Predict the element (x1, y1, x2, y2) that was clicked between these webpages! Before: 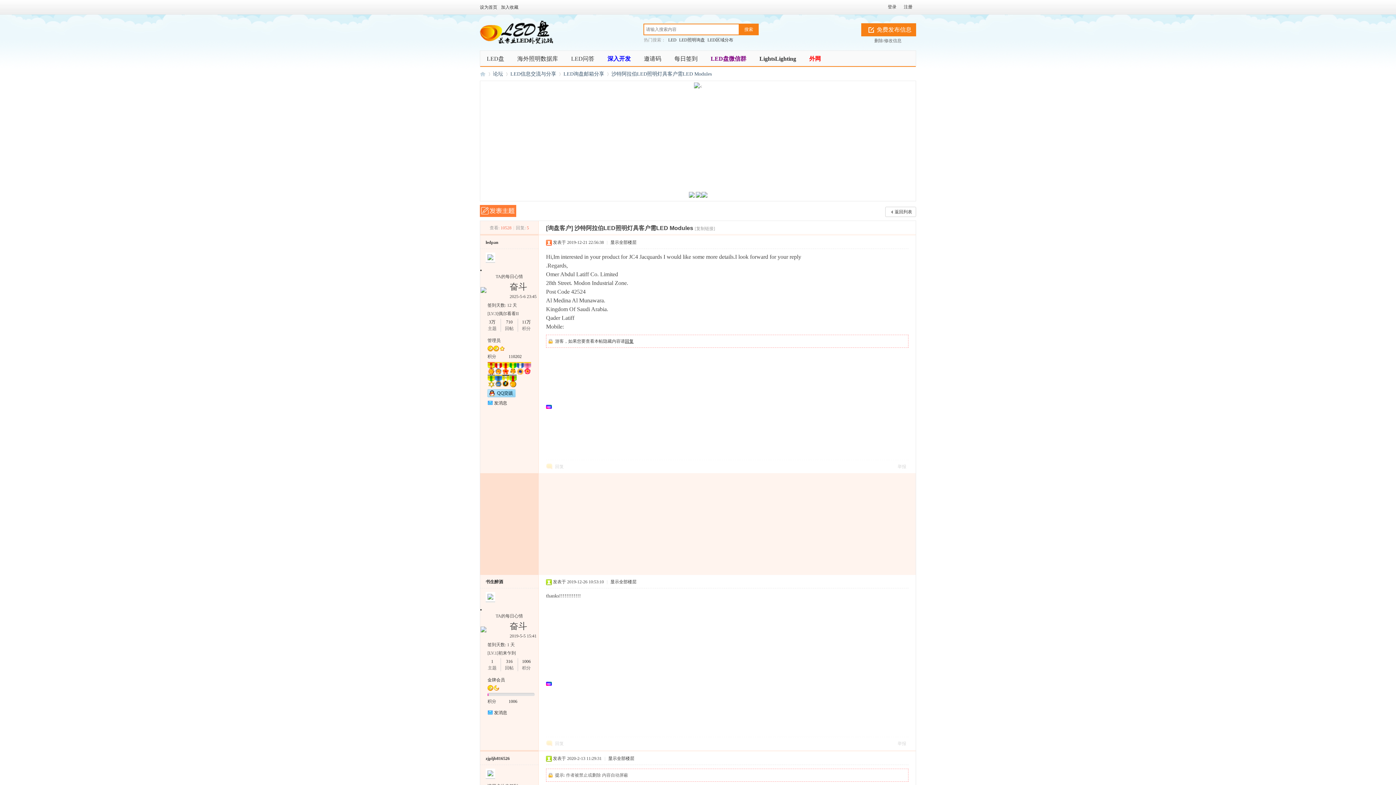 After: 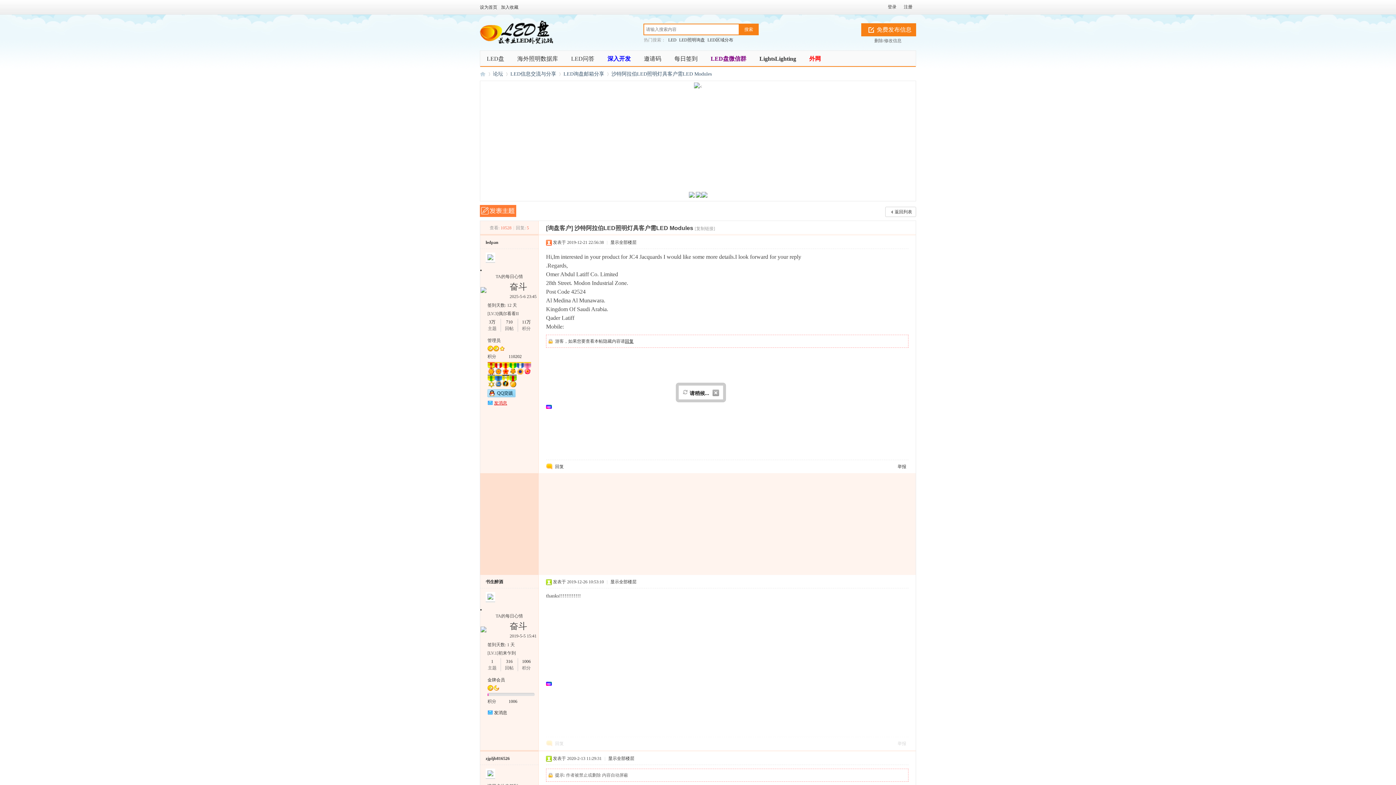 Action: label: 发消息 bbox: (494, 400, 507, 405)